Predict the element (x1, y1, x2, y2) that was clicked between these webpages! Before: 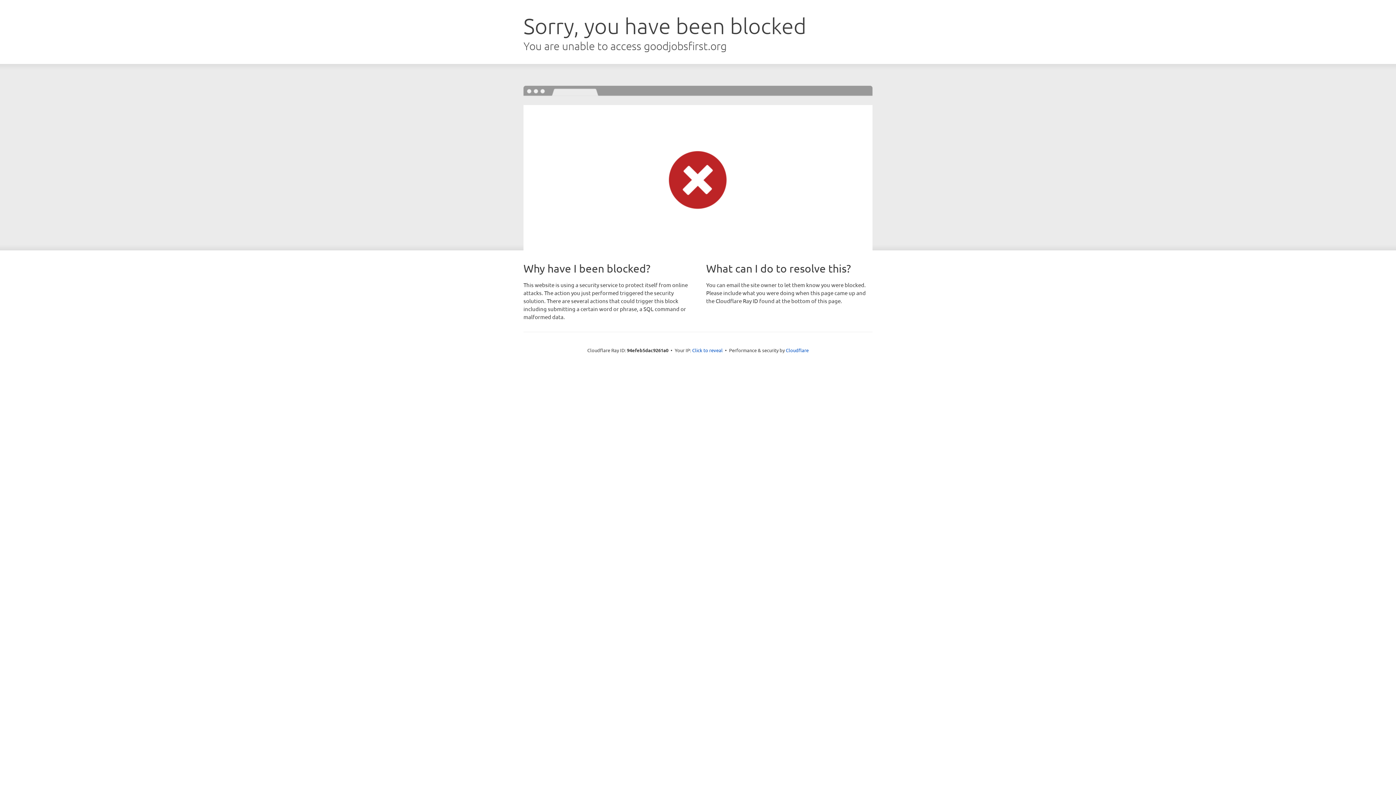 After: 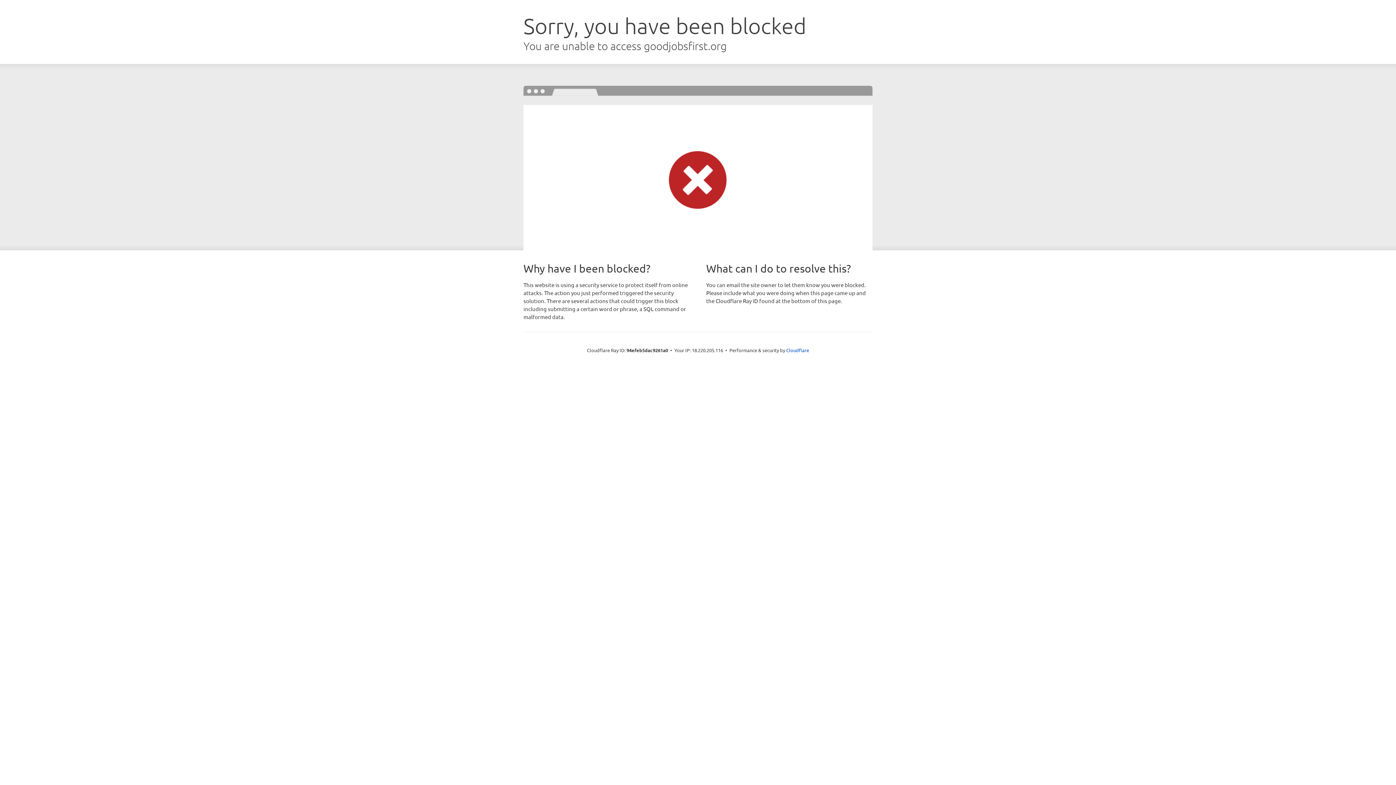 Action: bbox: (692, 346, 722, 353) label: Click to reveal